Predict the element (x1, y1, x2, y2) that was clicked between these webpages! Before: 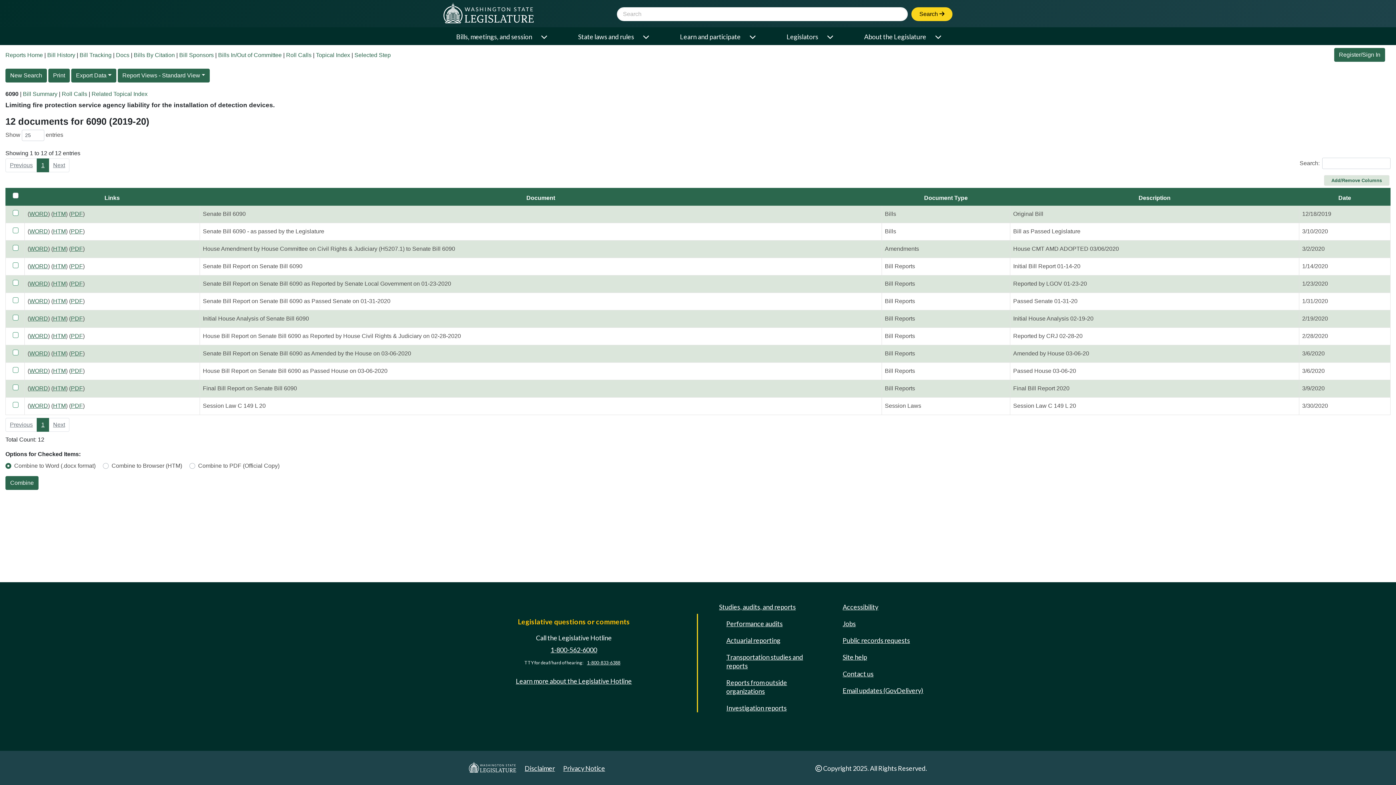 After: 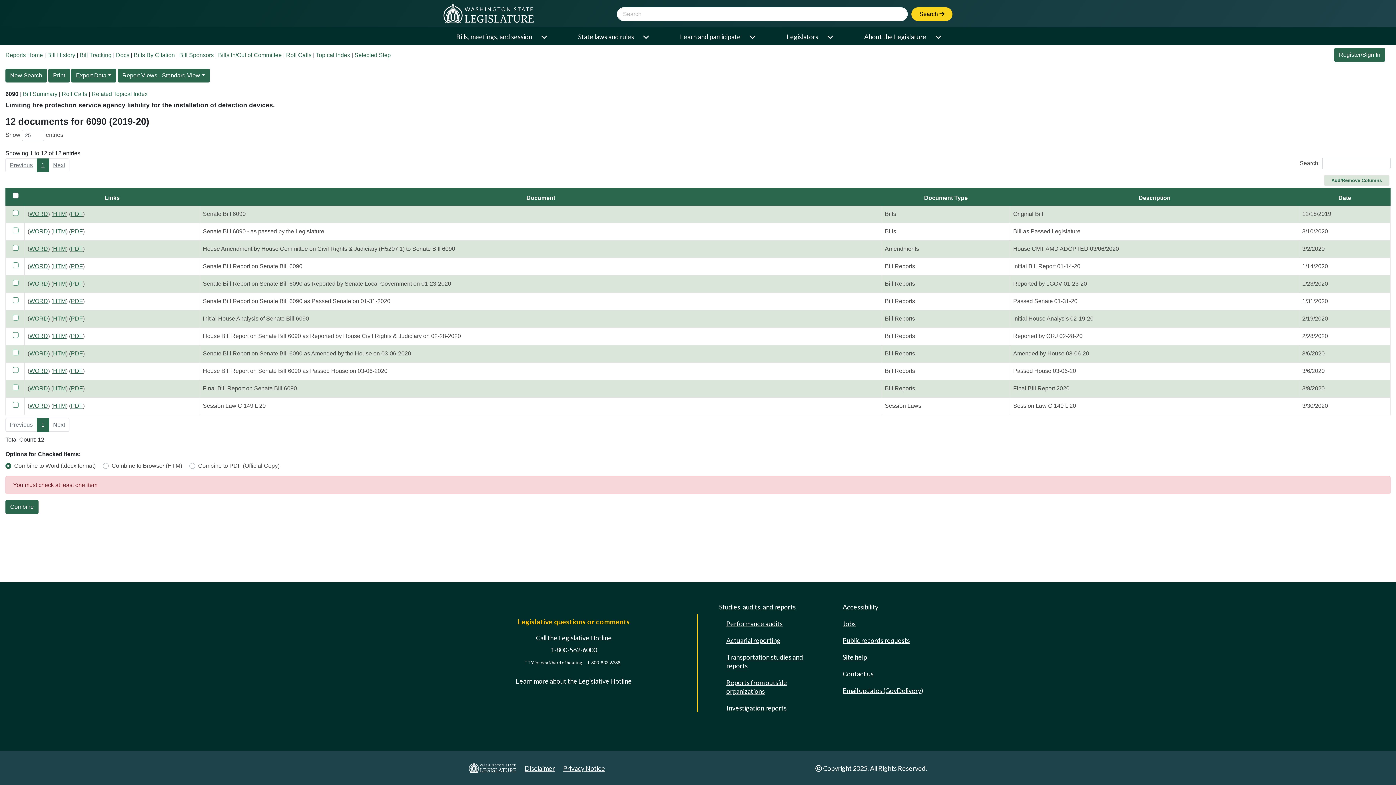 Action: label: Combine bbox: (5, 476, 38, 490)